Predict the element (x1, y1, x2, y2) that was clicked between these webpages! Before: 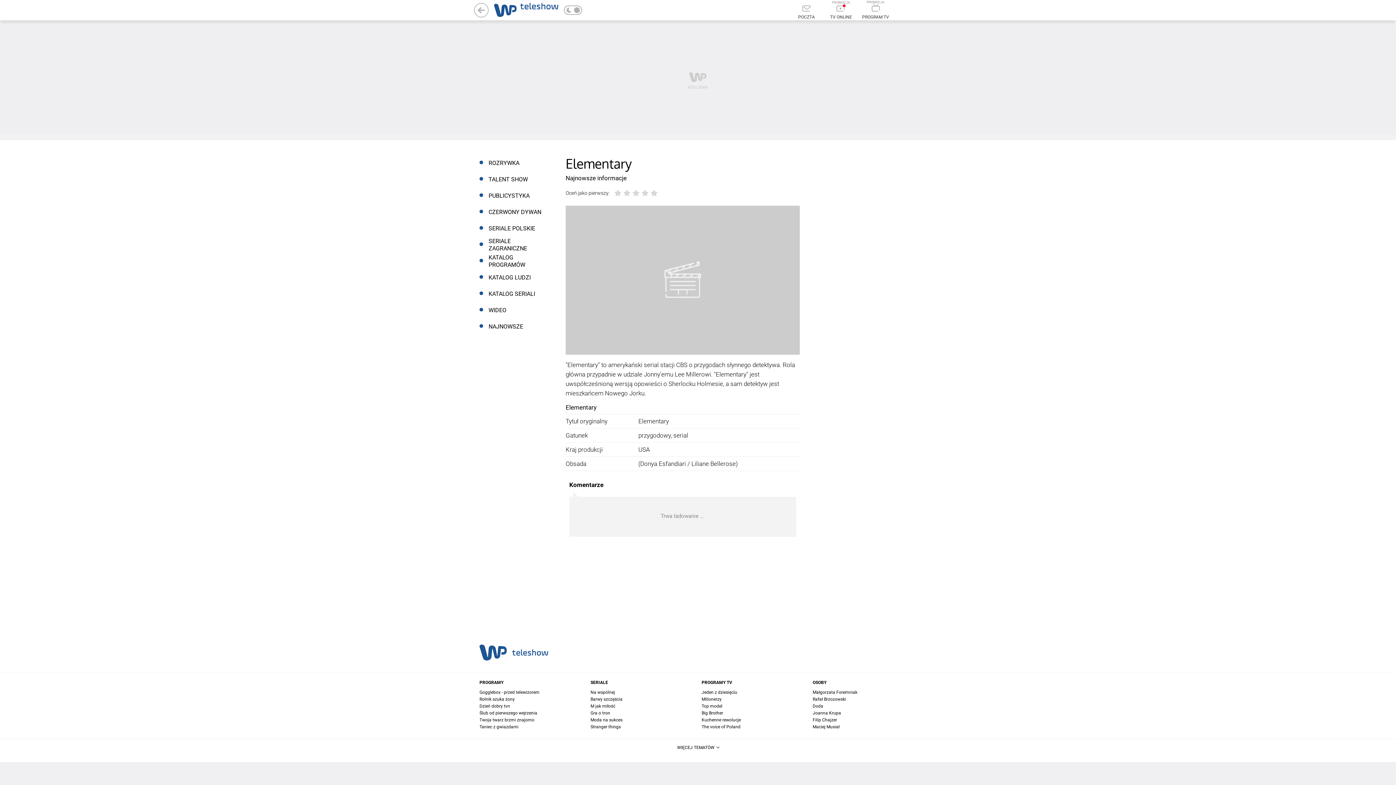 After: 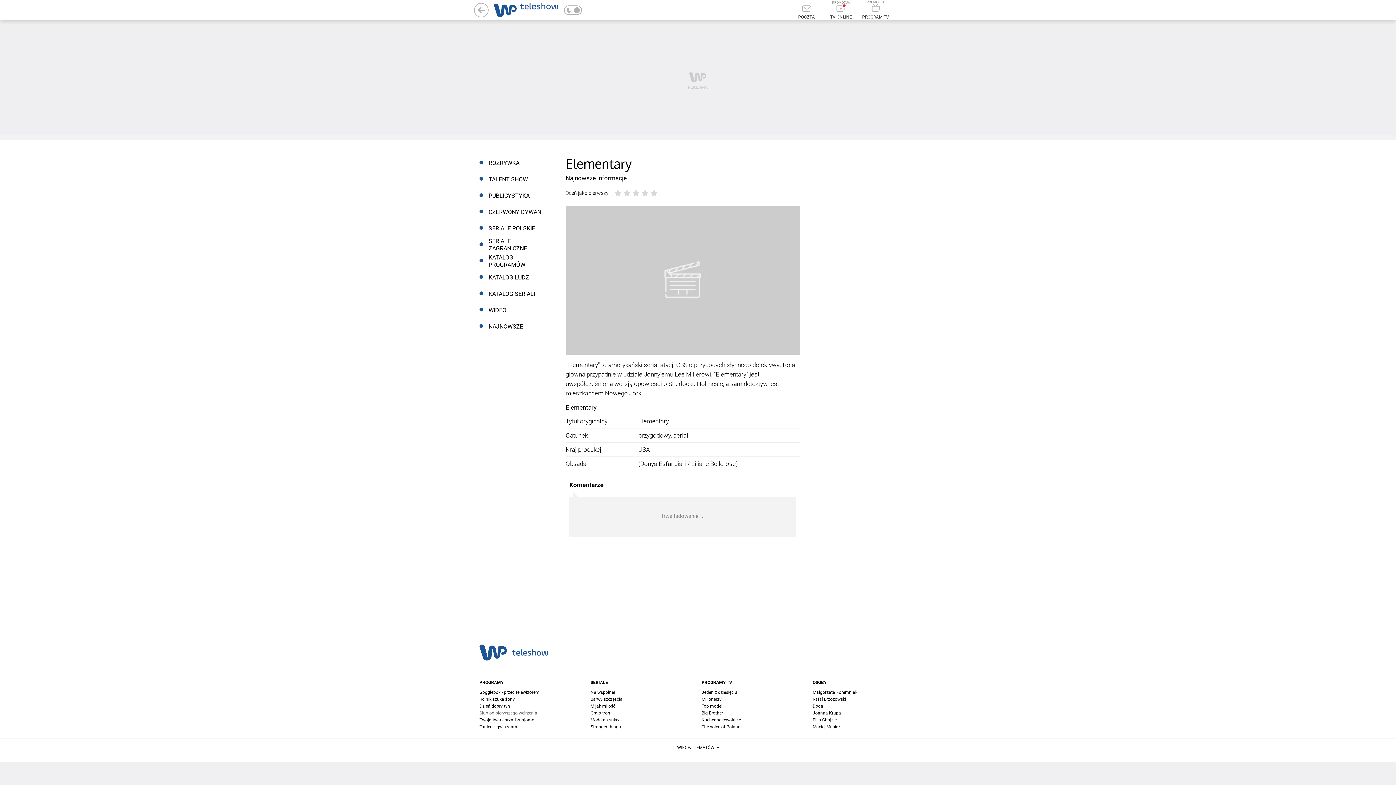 Action: label: Ślub od pierwszego wejrzenia bbox: (479, 710, 537, 716)